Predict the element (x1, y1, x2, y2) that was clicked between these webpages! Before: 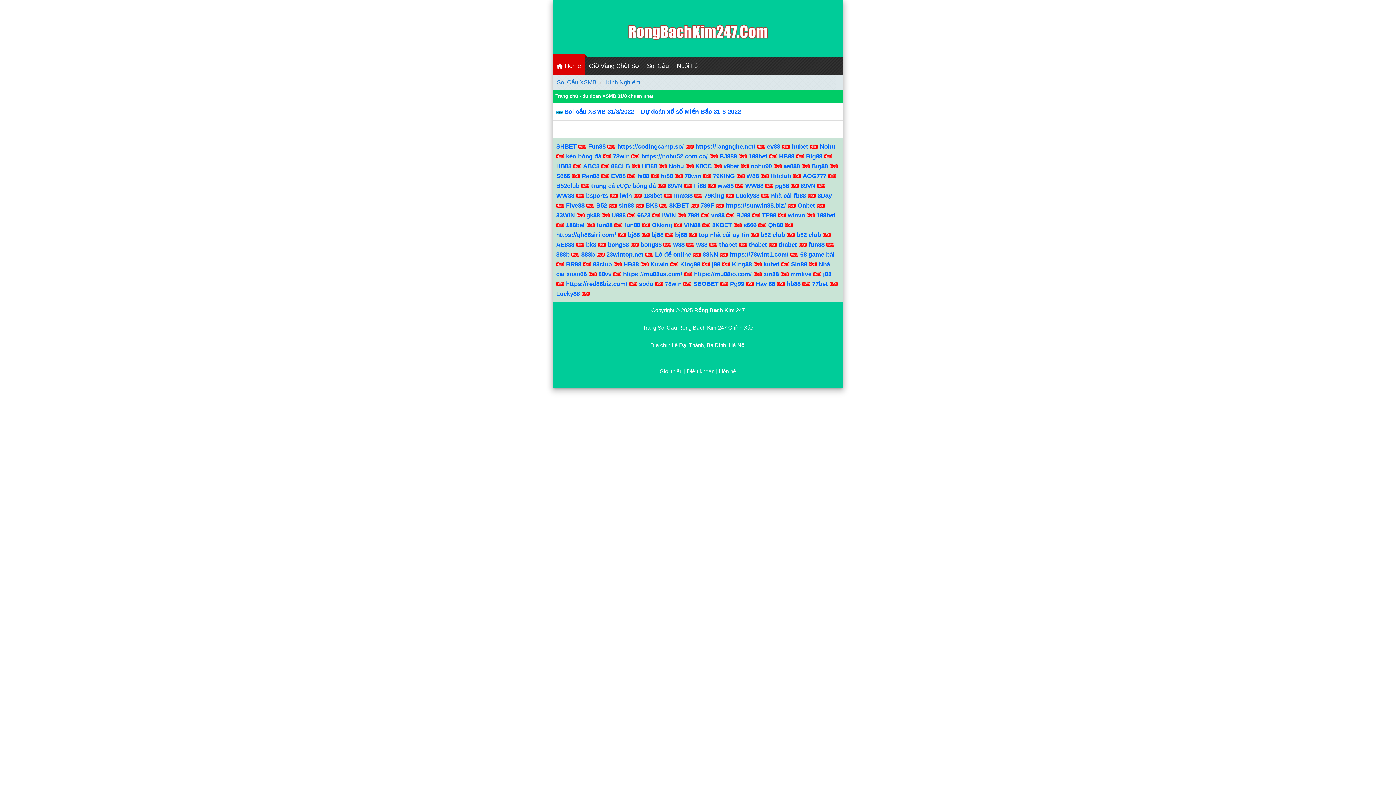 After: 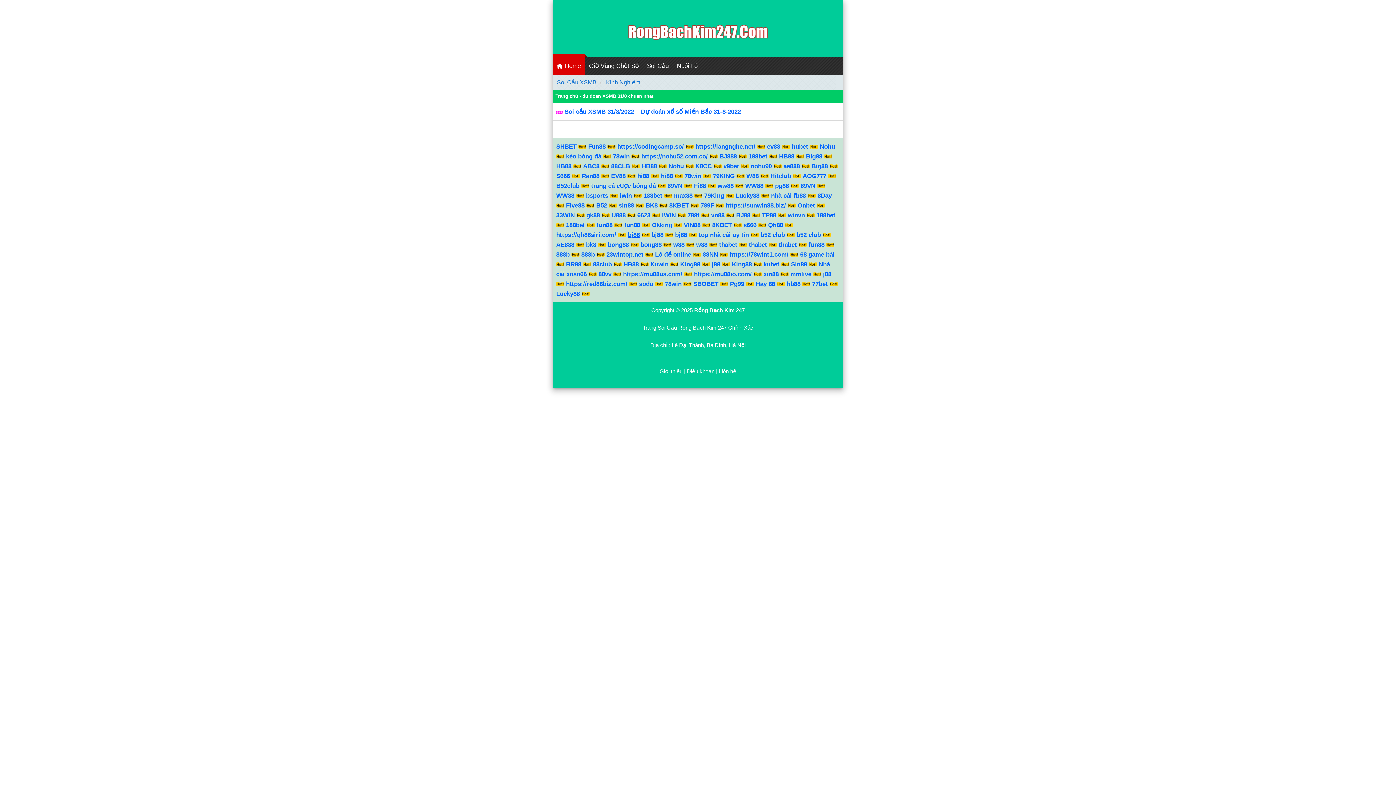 Action: label: bj88 bbox: (628, 231, 640, 238)